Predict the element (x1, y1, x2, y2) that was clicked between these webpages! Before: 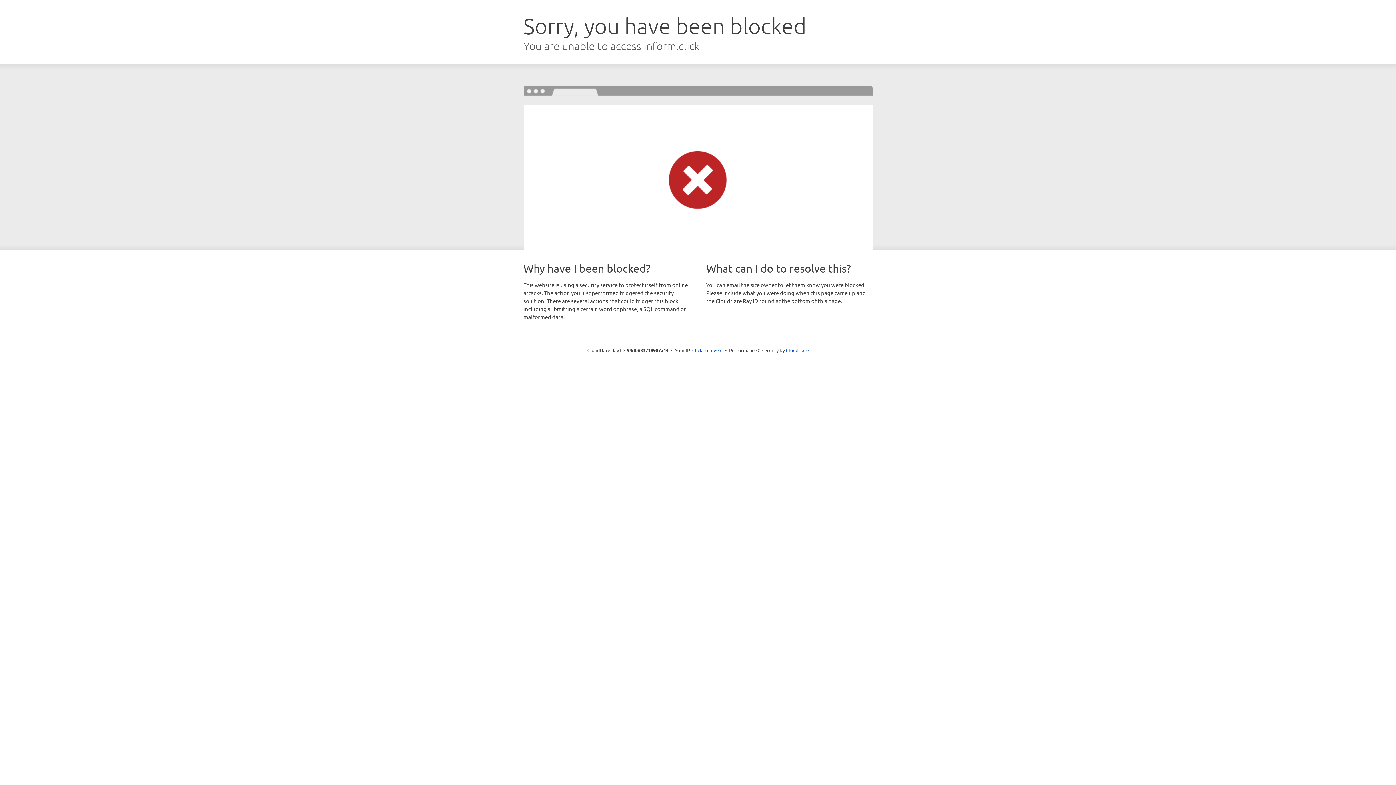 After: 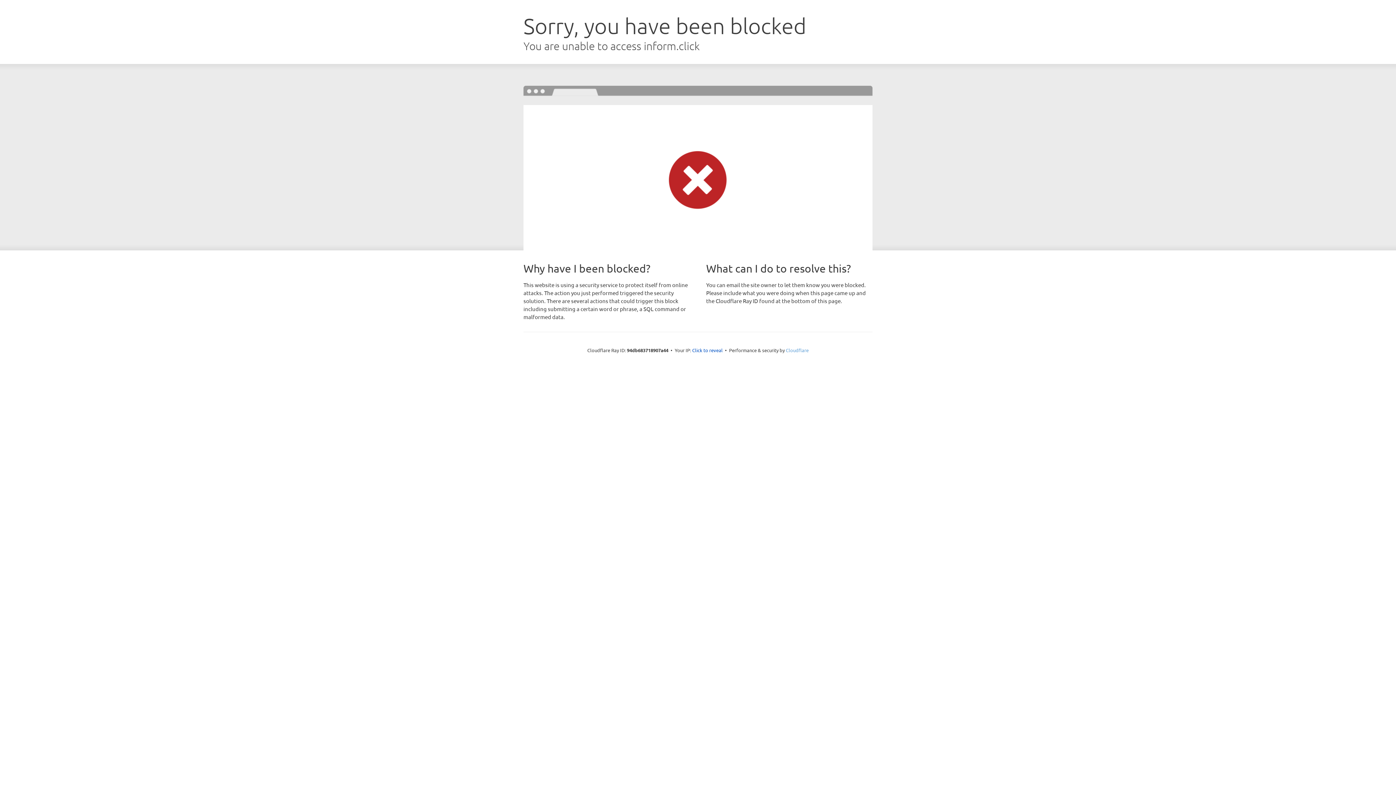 Action: bbox: (786, 347, 808, 353) label: Cloudflare